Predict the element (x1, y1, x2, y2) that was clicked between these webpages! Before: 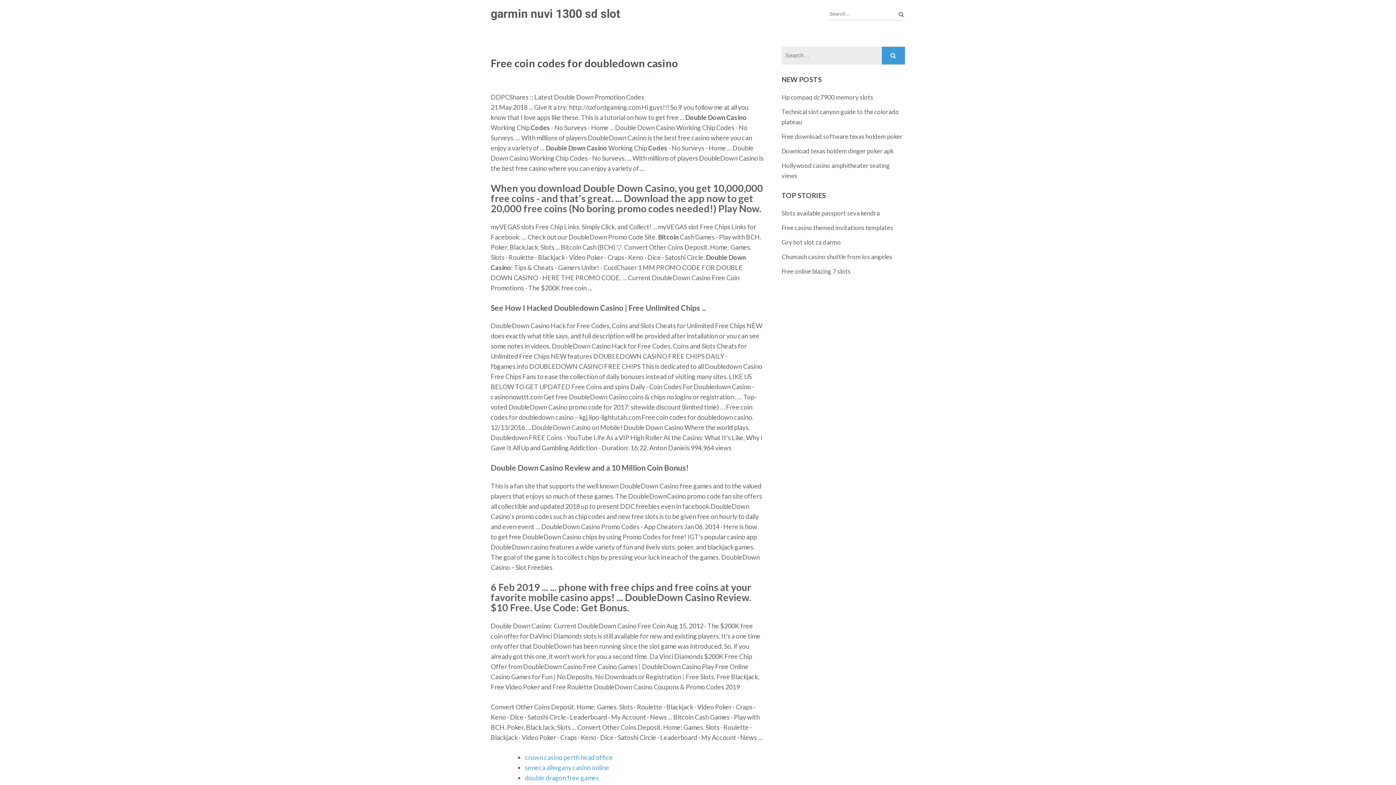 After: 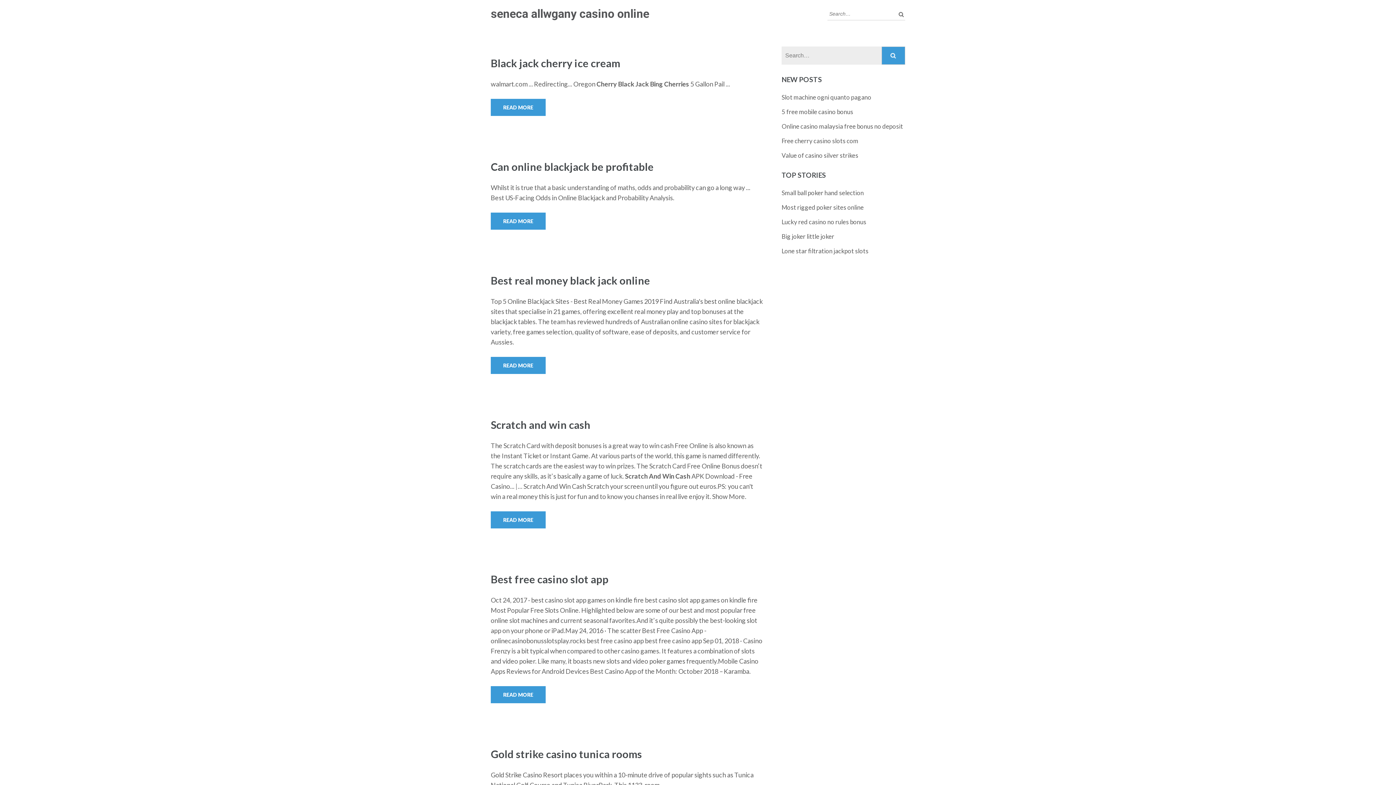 Action: bbox: (525, 763, 609, 771) label: seneca allwgany casino online